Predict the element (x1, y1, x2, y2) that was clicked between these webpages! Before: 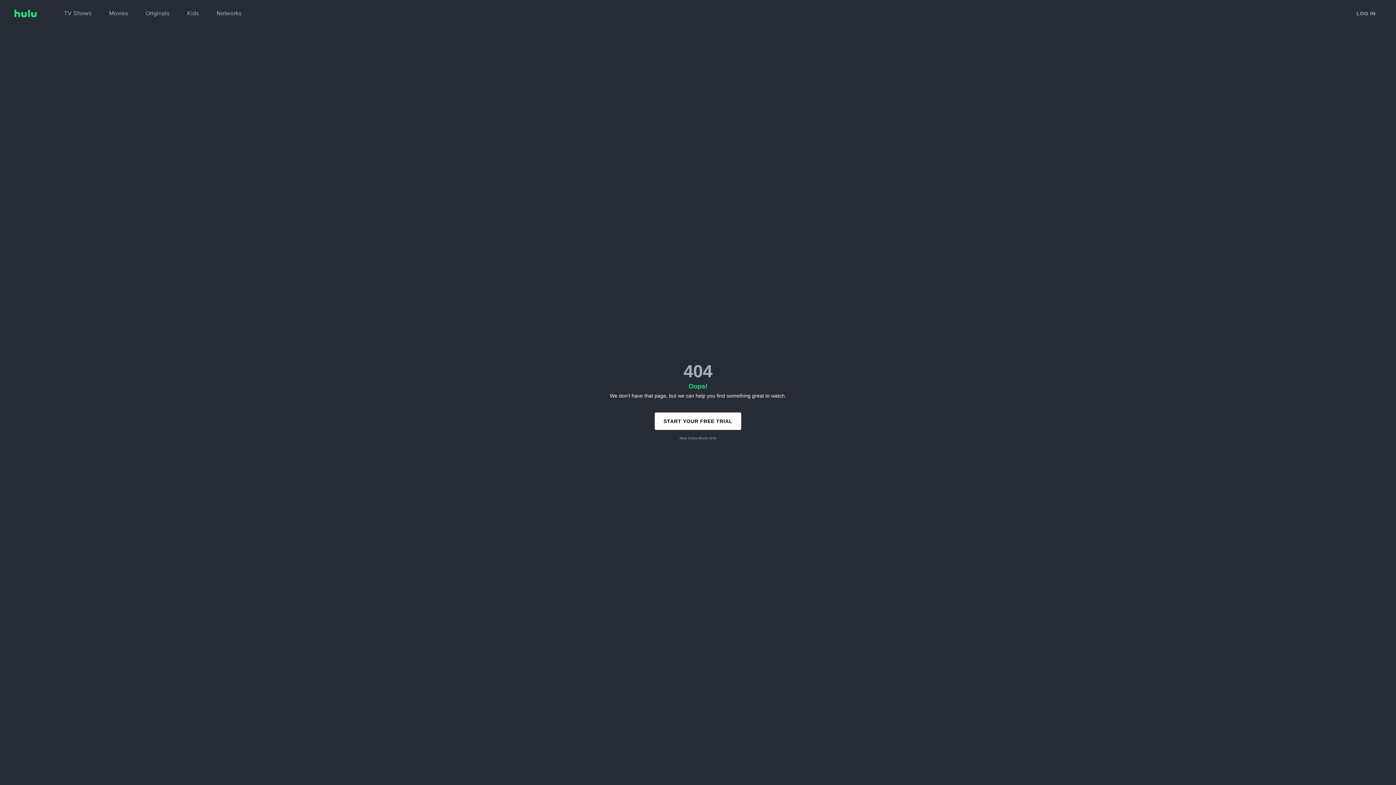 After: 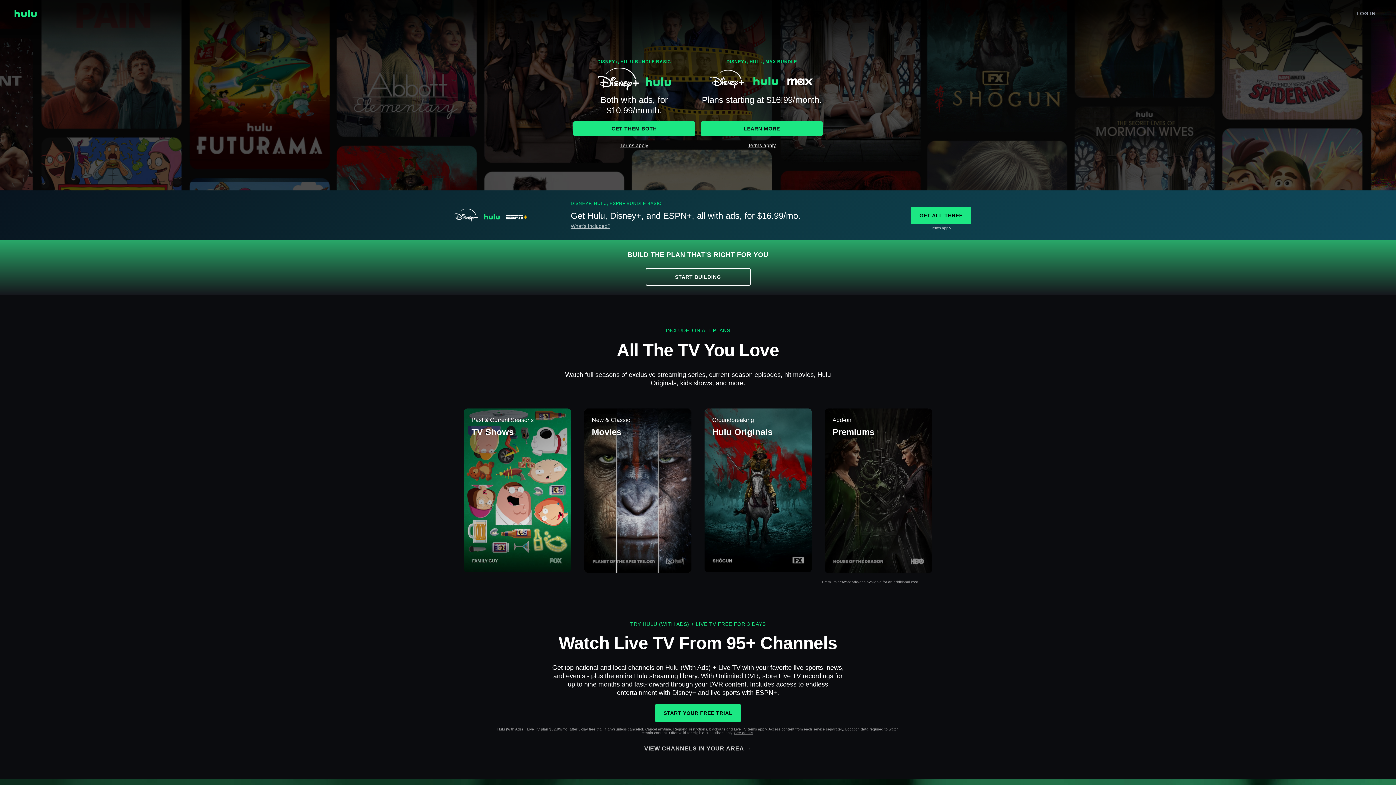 Action: bbox: (14, 9, 36, 17)